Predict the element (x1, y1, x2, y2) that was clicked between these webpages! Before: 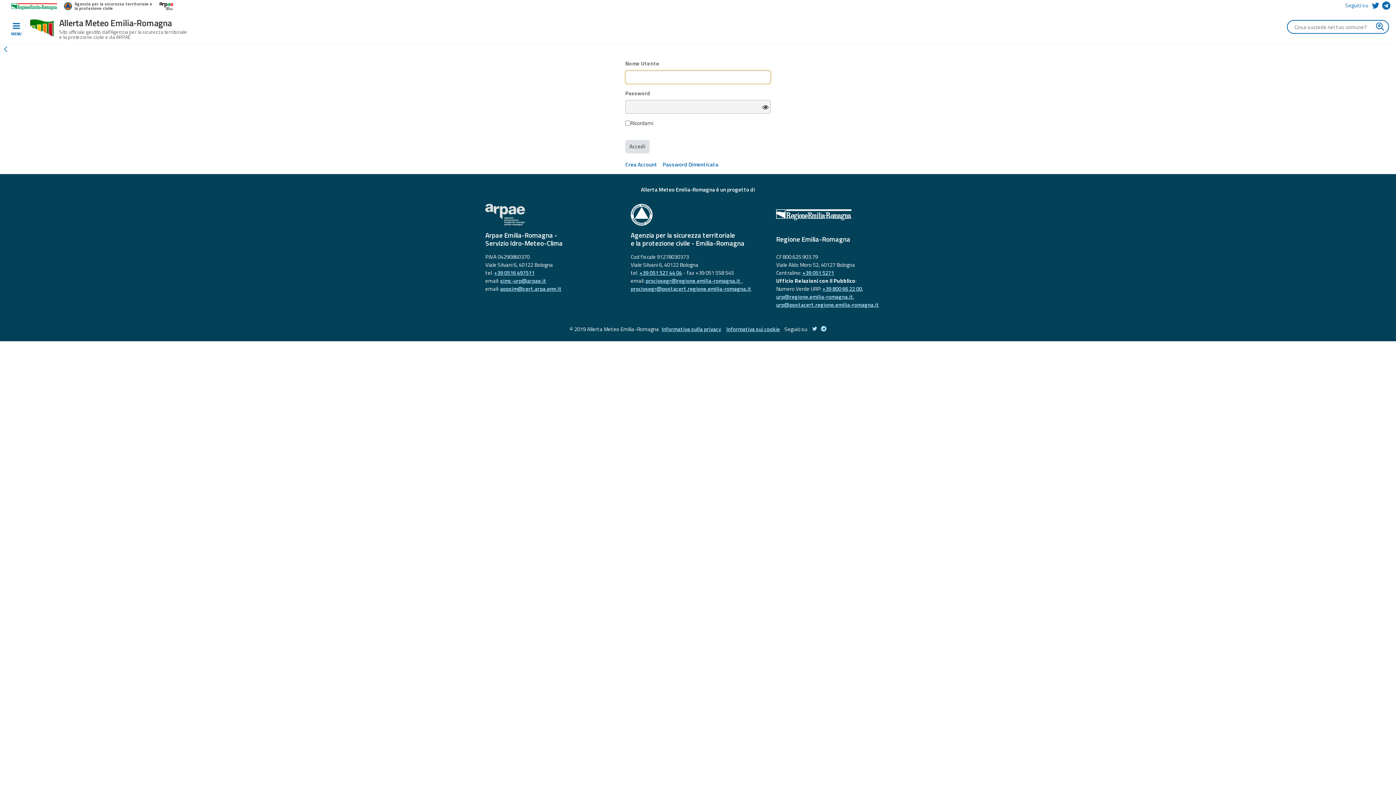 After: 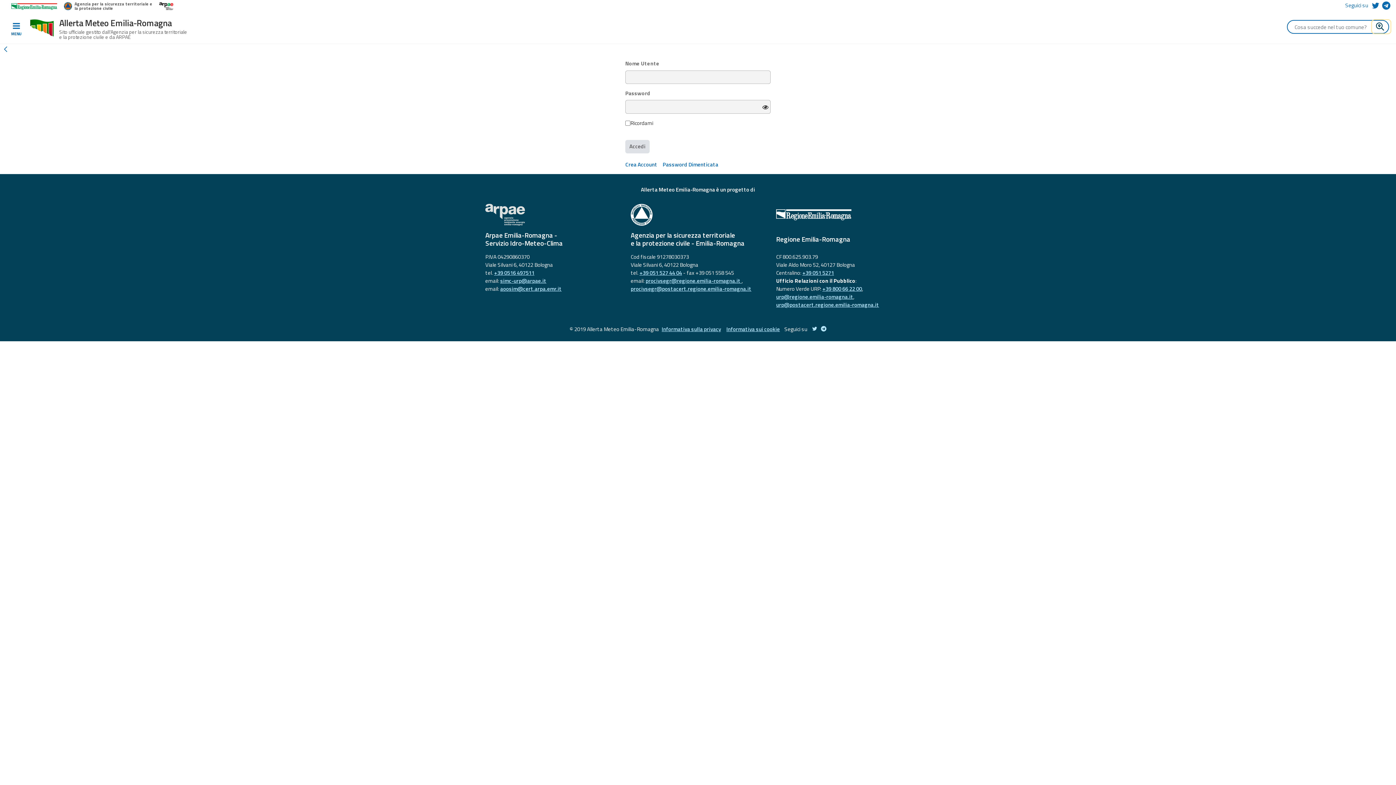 Action: bbox: (1372, 20, 1390, 33)